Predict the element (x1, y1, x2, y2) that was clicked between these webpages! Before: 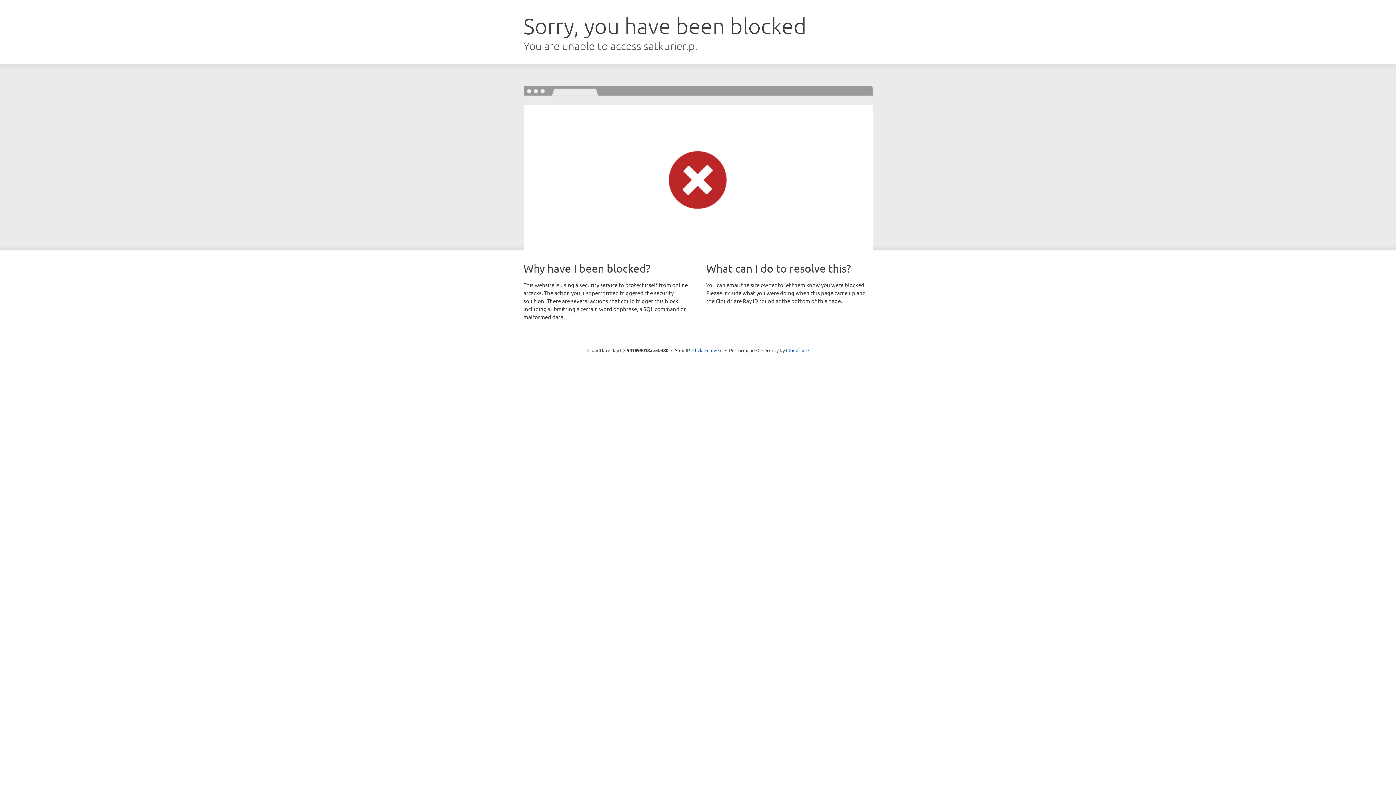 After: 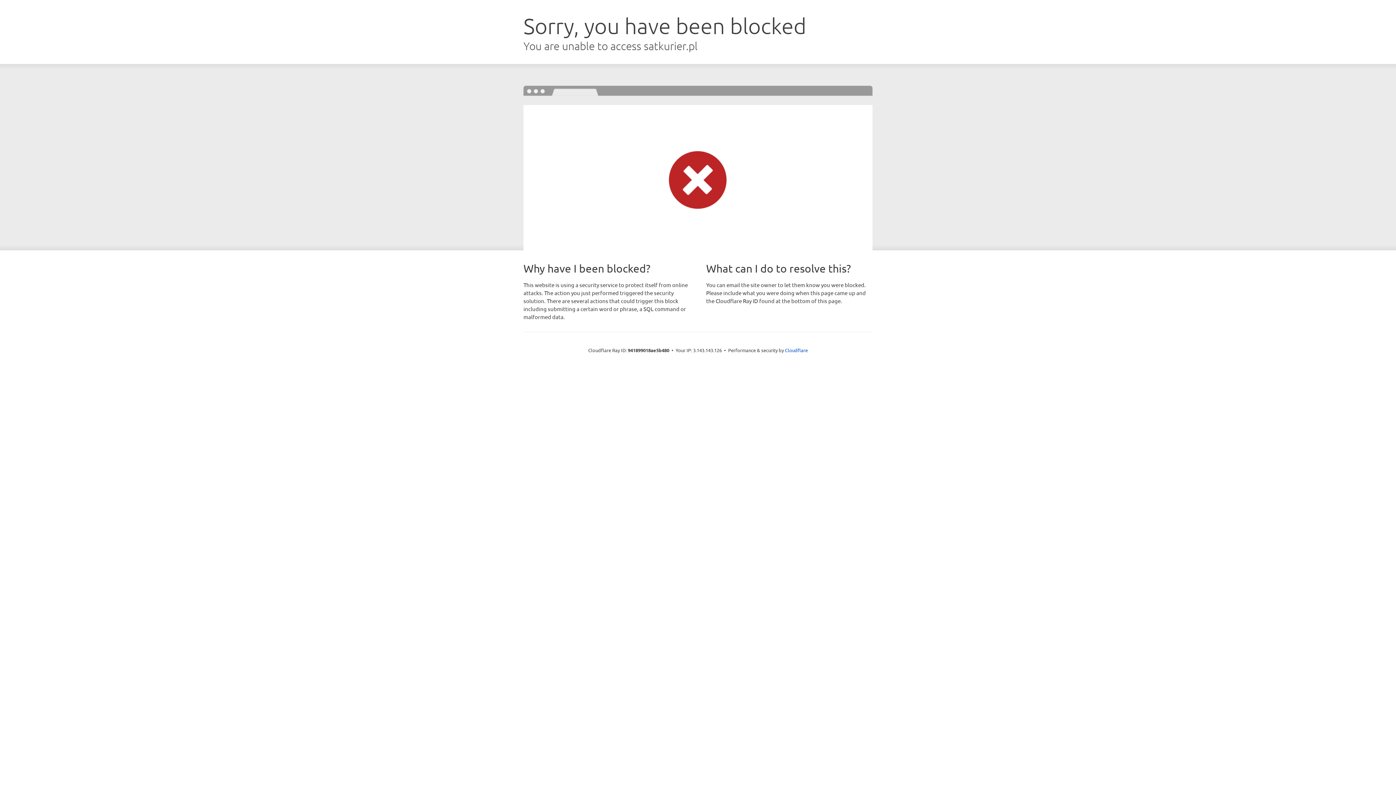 Action: bbox: (692, 346, 722, 353) label: Click to reveal